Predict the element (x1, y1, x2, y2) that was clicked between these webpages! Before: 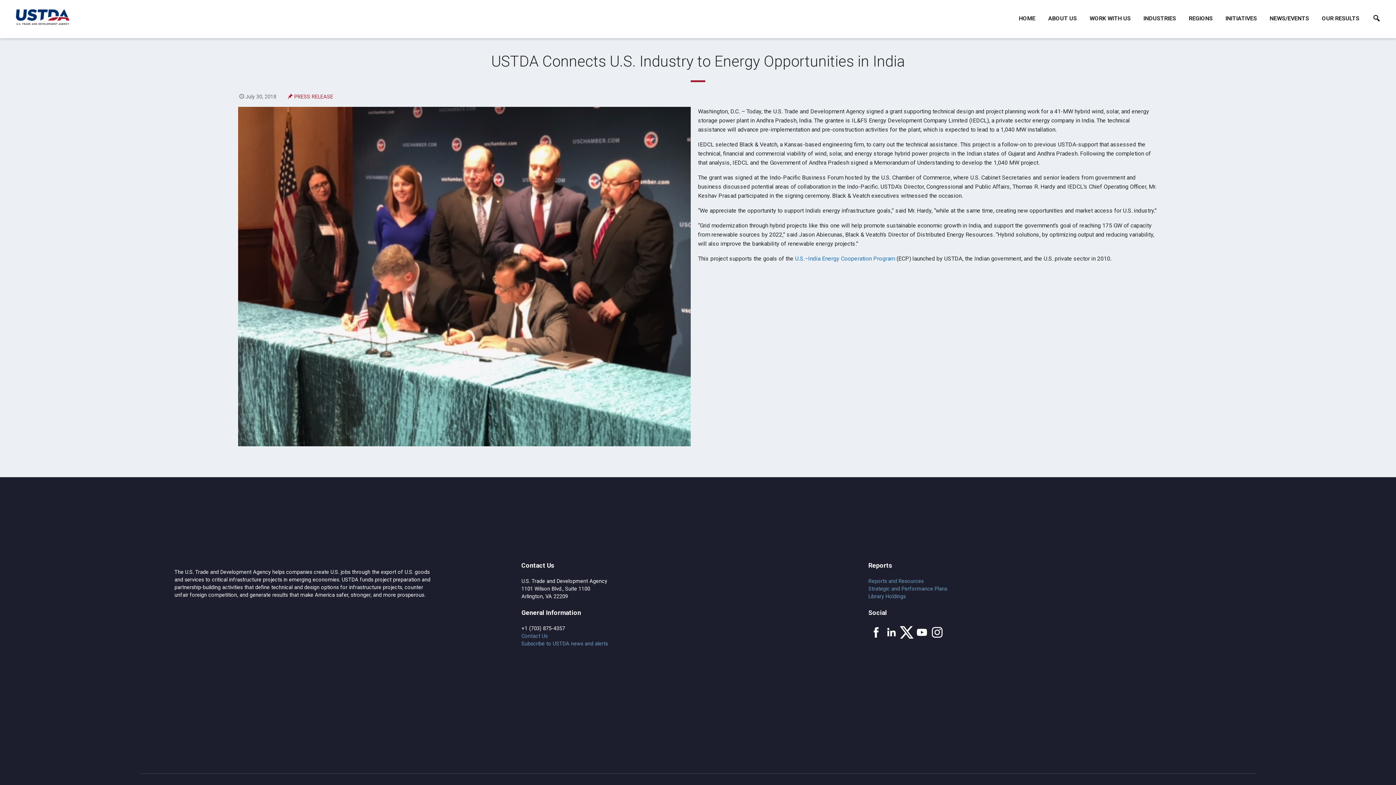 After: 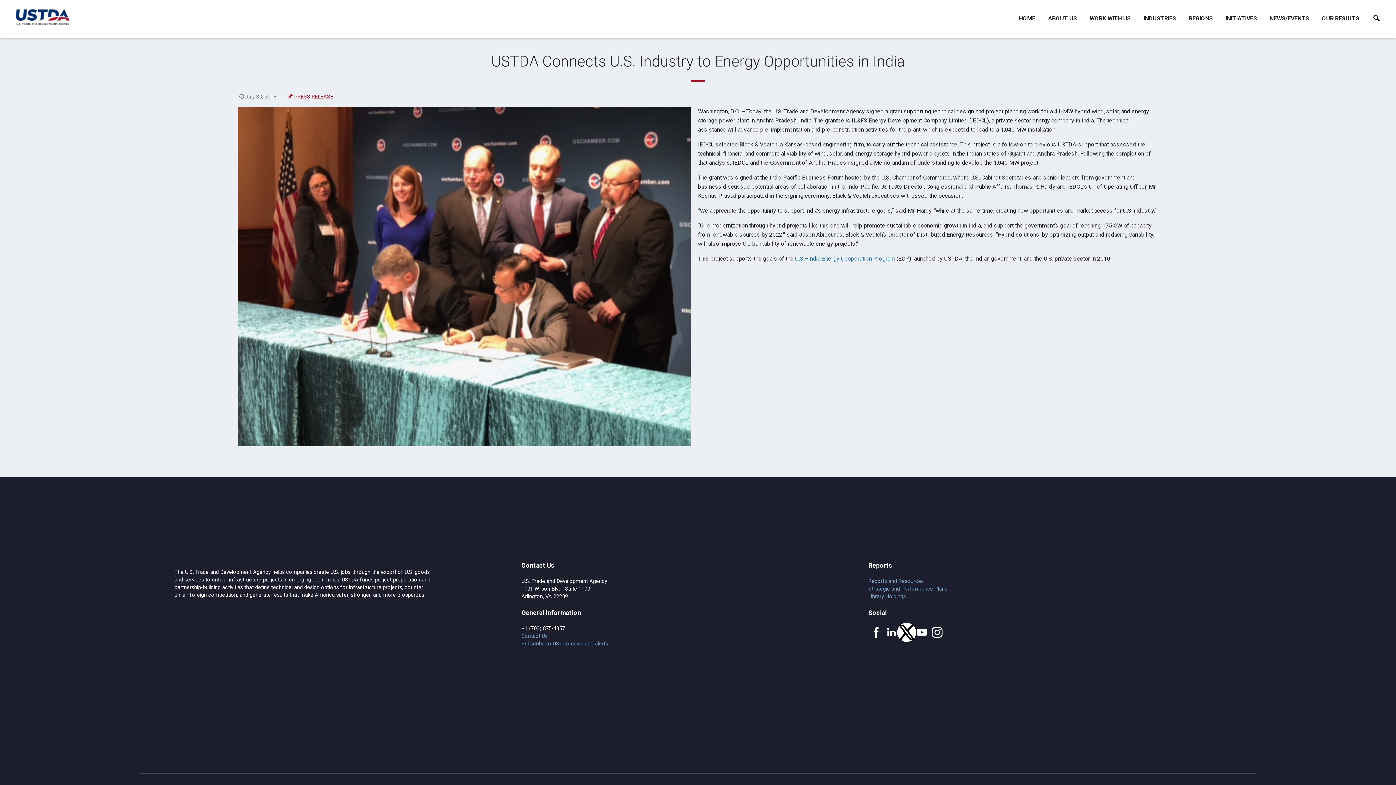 Action: label: USTDA X bbox: (899, 625, 914, 640)